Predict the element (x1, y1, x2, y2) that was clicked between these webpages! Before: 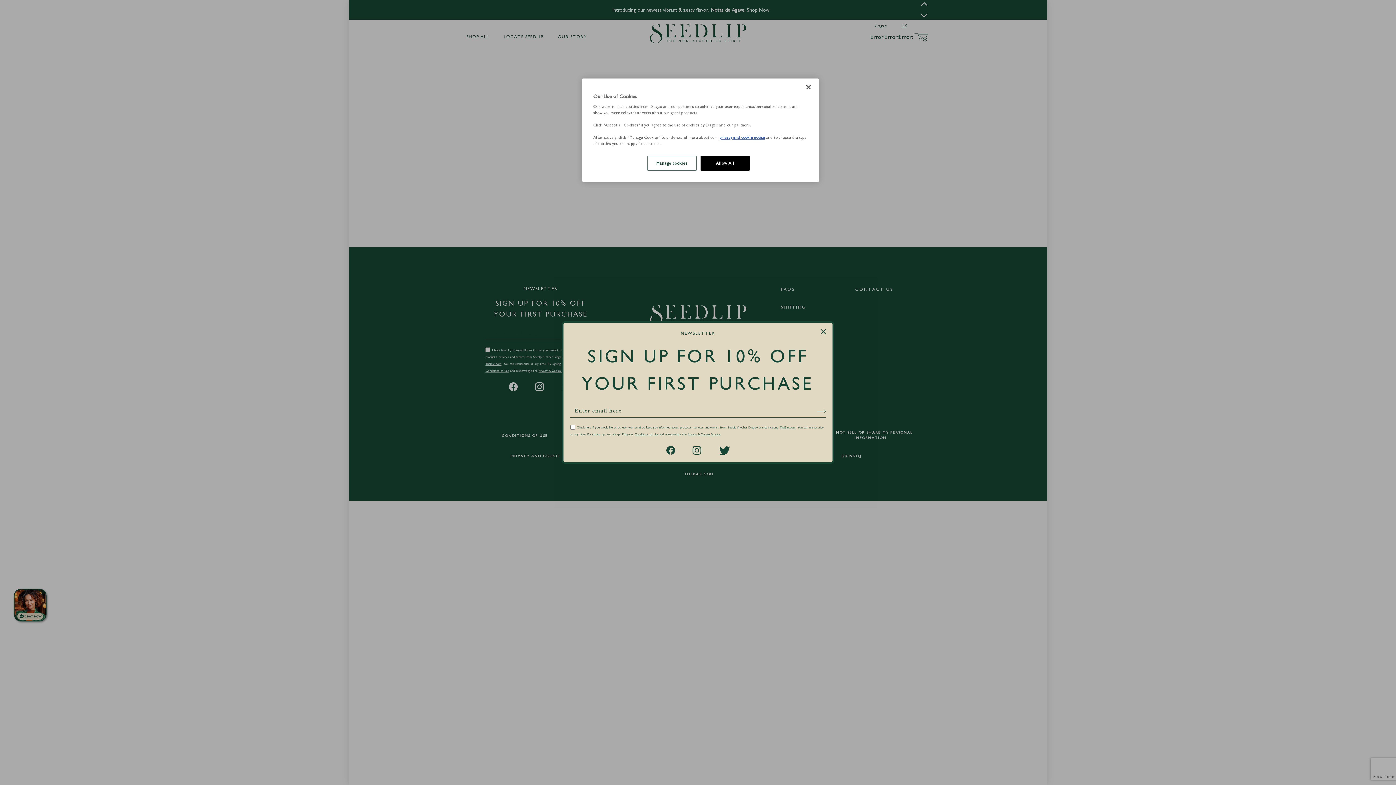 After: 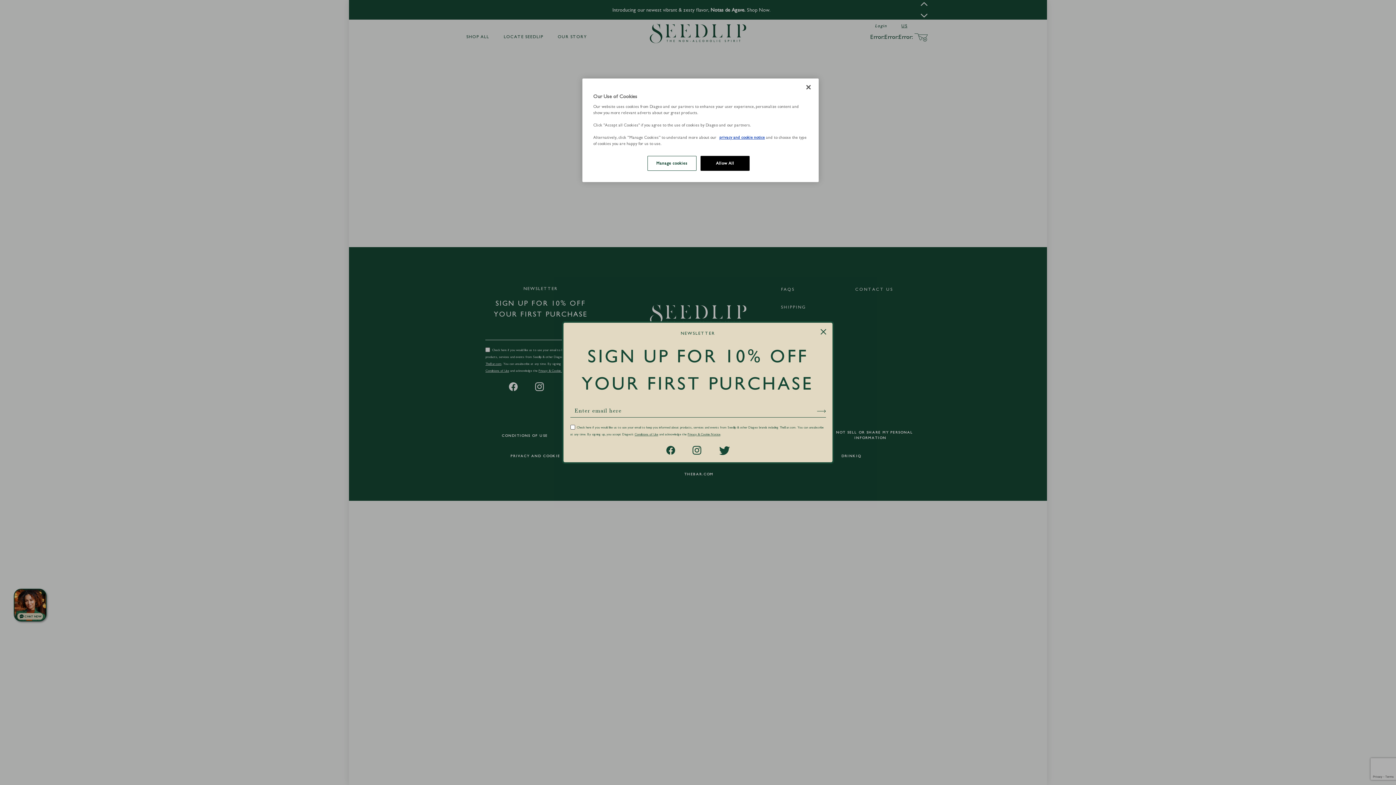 Action: bbox: (779, 425, 795, 429) label: TheBar.com